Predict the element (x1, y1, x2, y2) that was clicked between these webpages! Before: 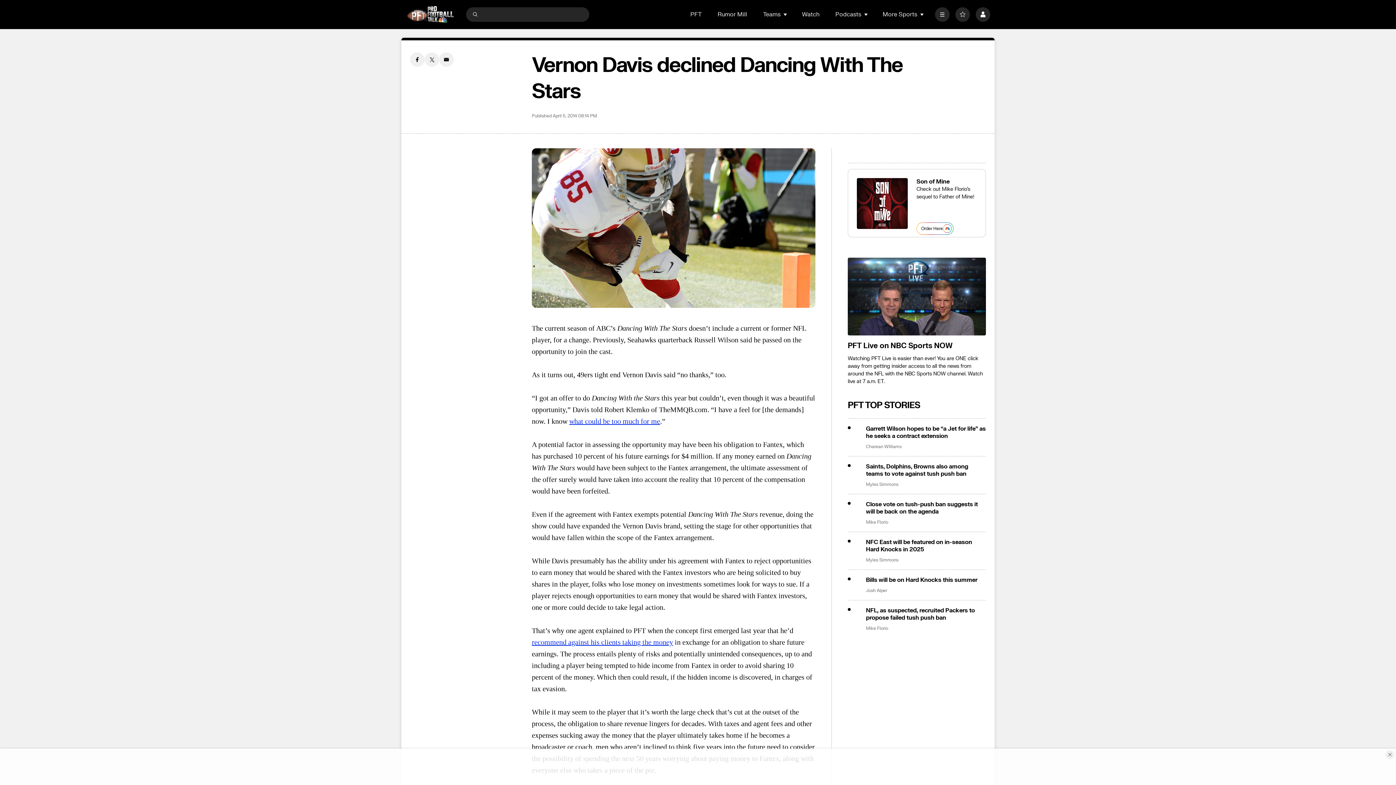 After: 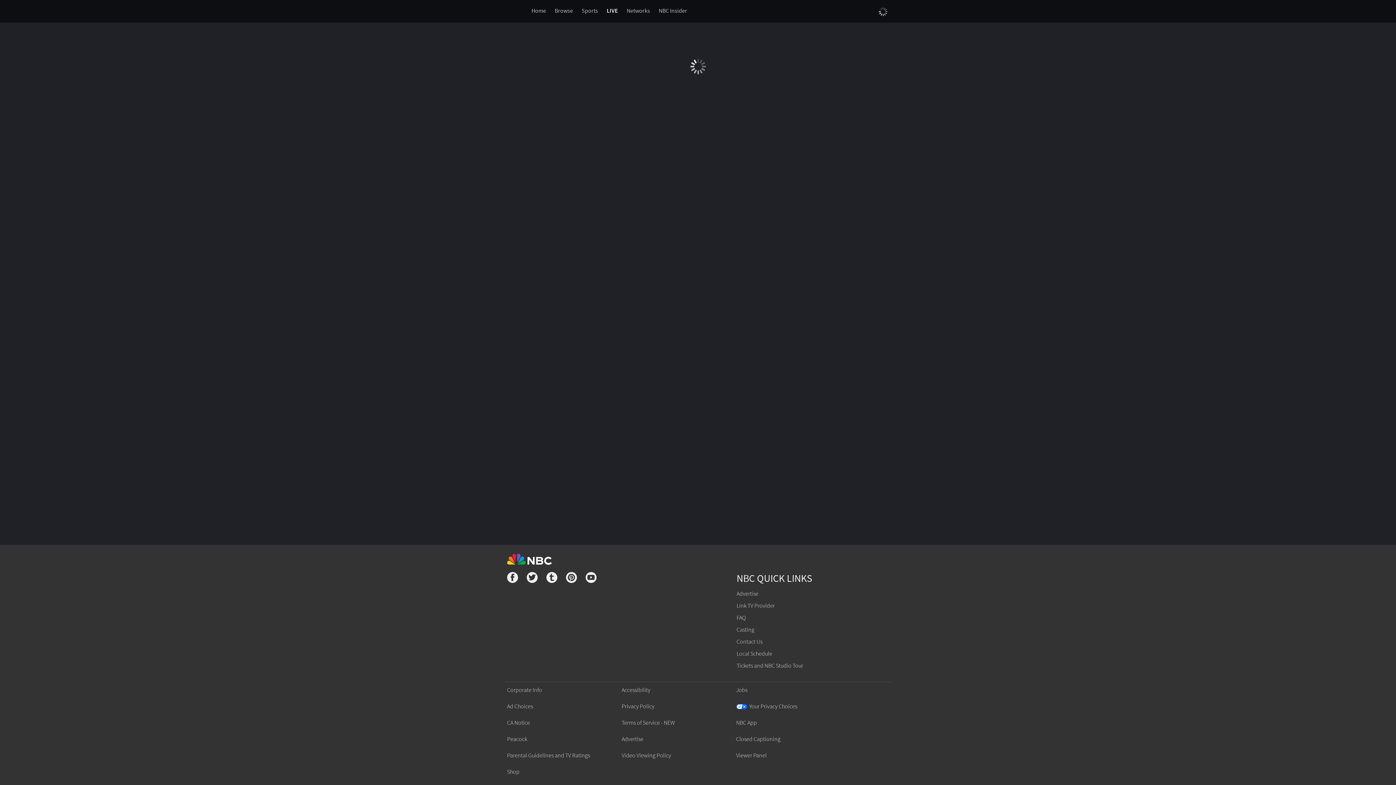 Action: label: PFT Live on NBC Sports NOW bbox: (848, 341, 986, 350)